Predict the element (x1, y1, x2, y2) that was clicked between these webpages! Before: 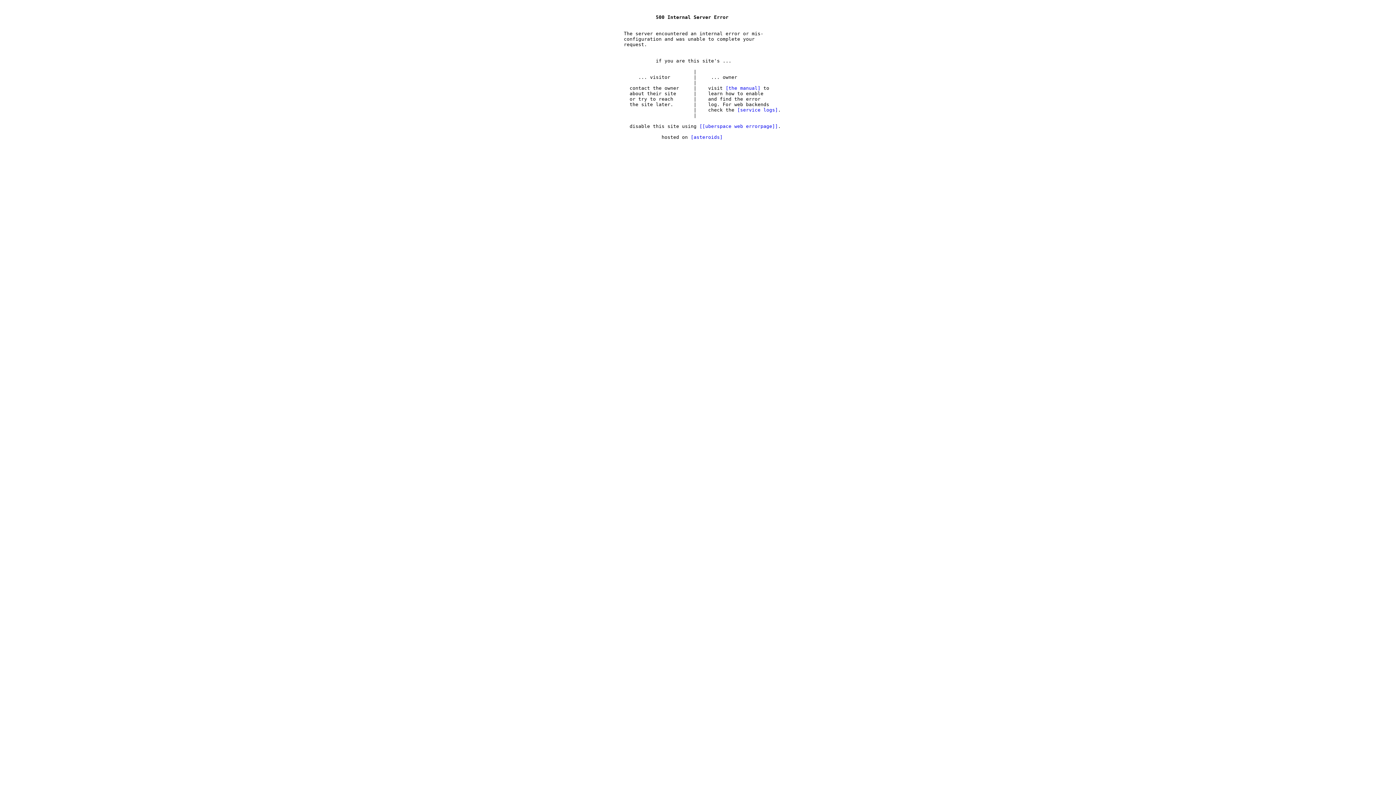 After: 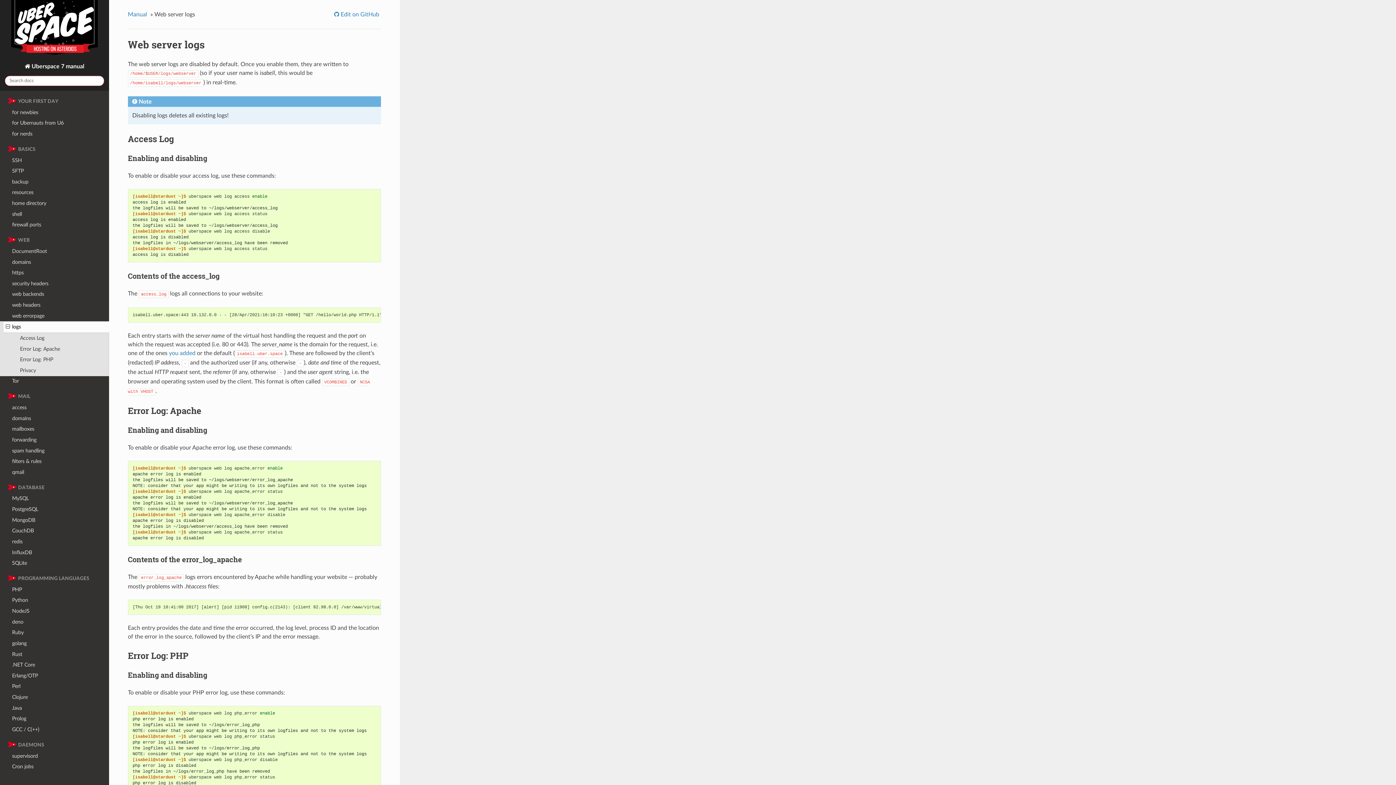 Action: label: the manual bbox: (725, 85, 760, 90)